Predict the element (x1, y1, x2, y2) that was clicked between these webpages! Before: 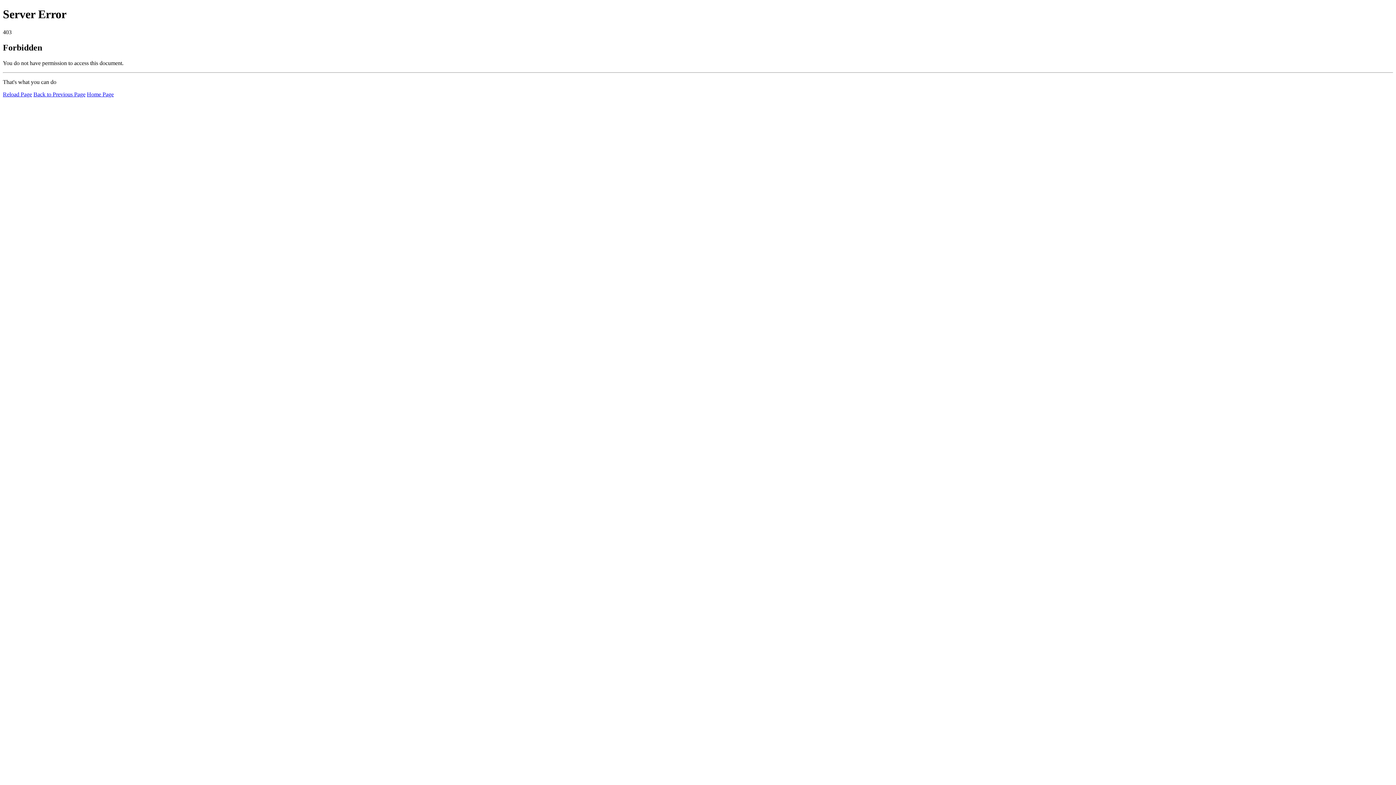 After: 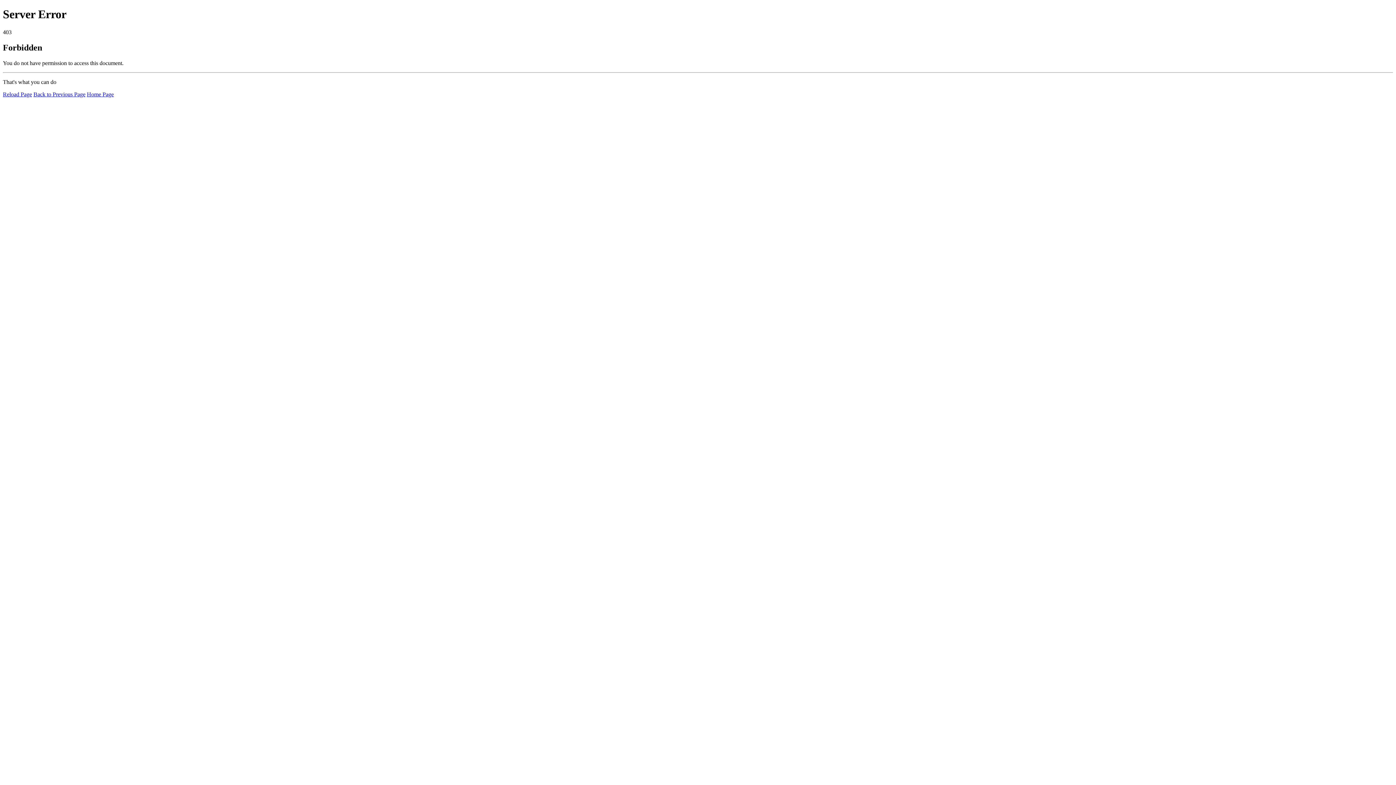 Action: label: Reload Page bbox: (2, 91, 32, 97)